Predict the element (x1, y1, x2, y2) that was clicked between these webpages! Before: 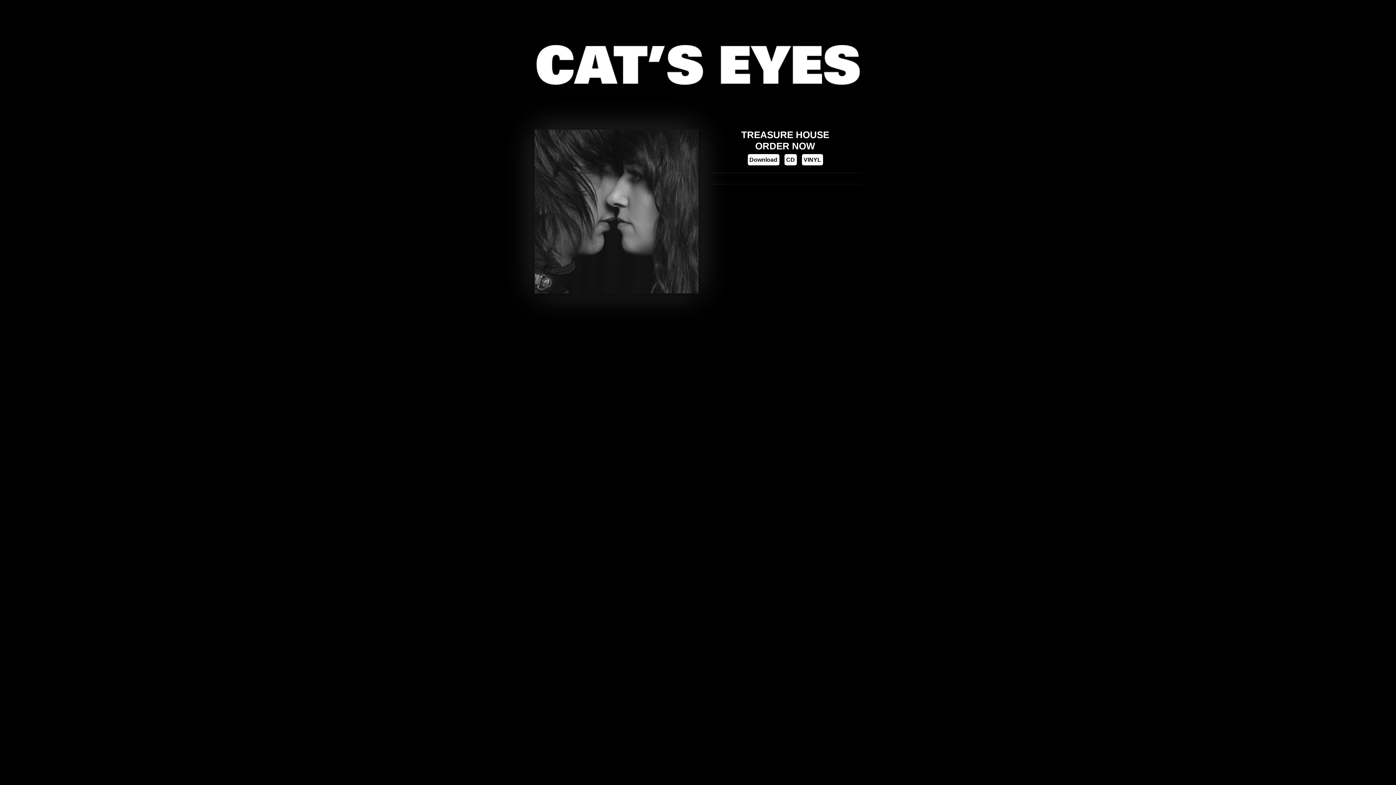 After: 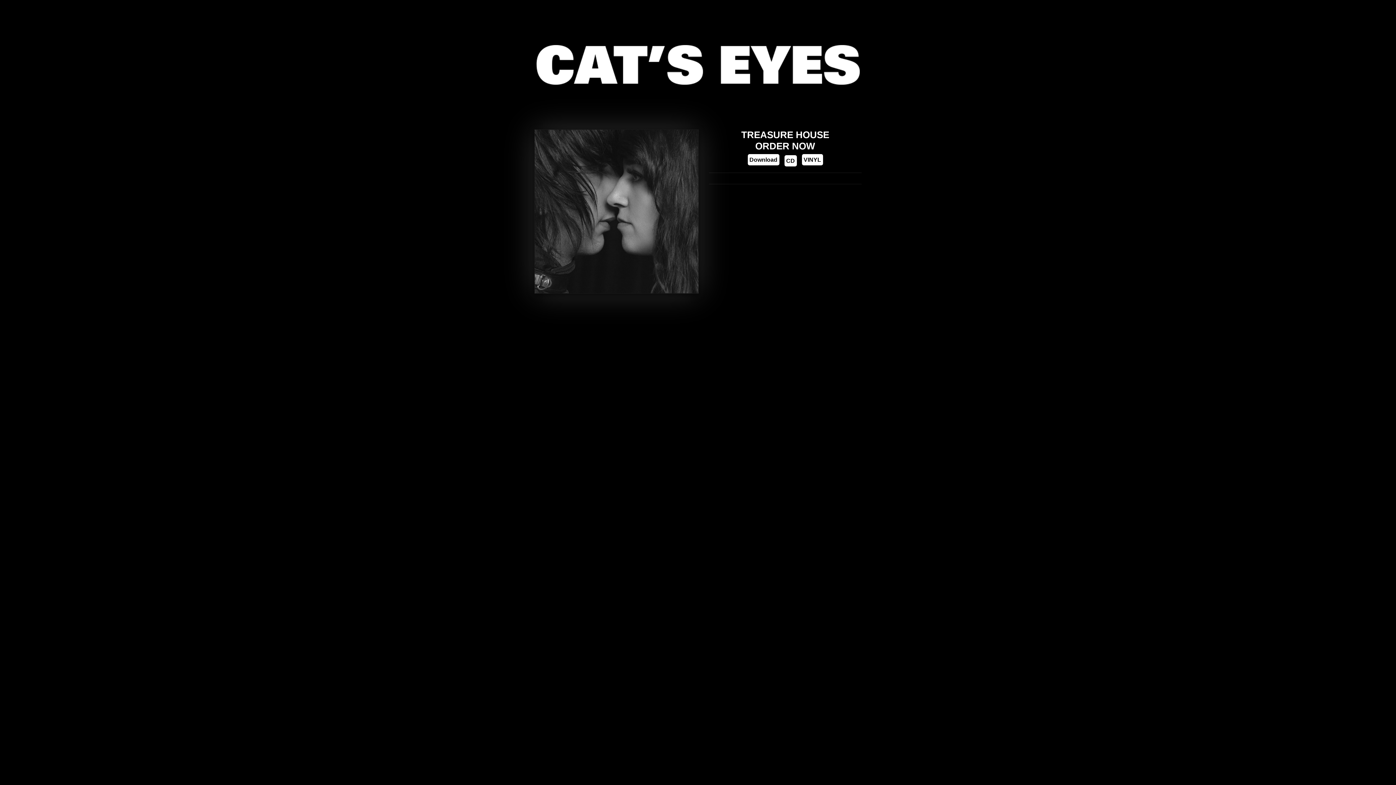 Action: label: CD bbox: (784, 154, 796, 165)